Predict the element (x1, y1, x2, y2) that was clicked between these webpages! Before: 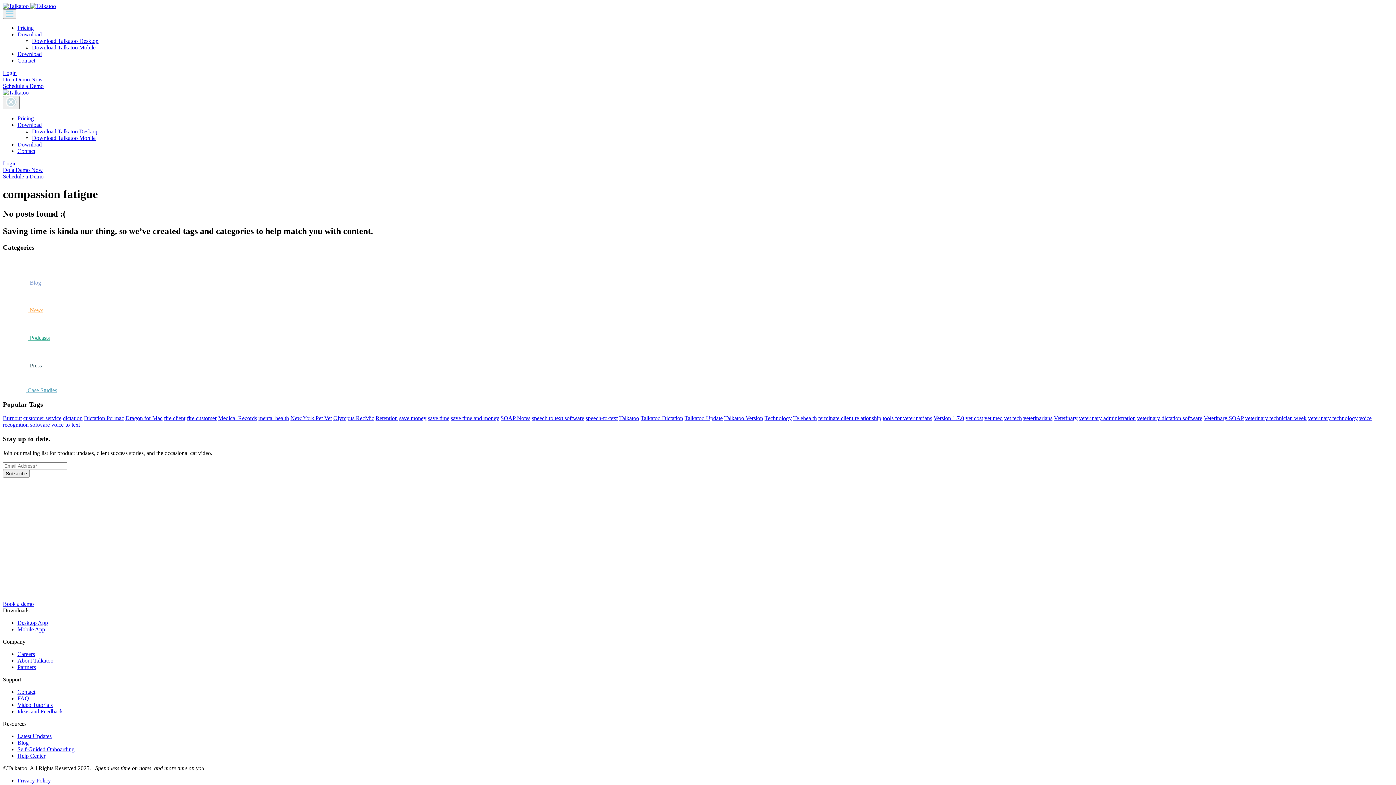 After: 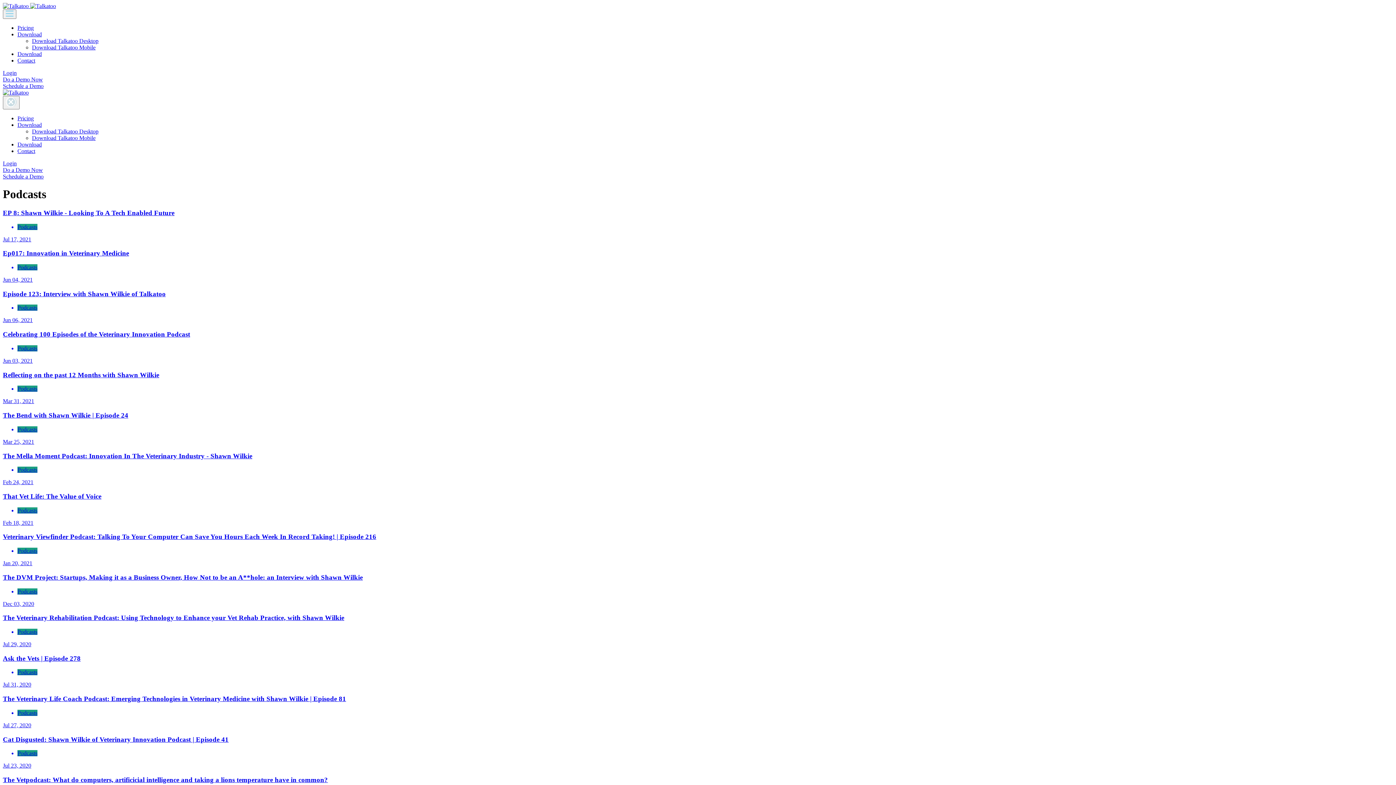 Action: bbox: (2, 334, 49, 341) label:  Podcasts